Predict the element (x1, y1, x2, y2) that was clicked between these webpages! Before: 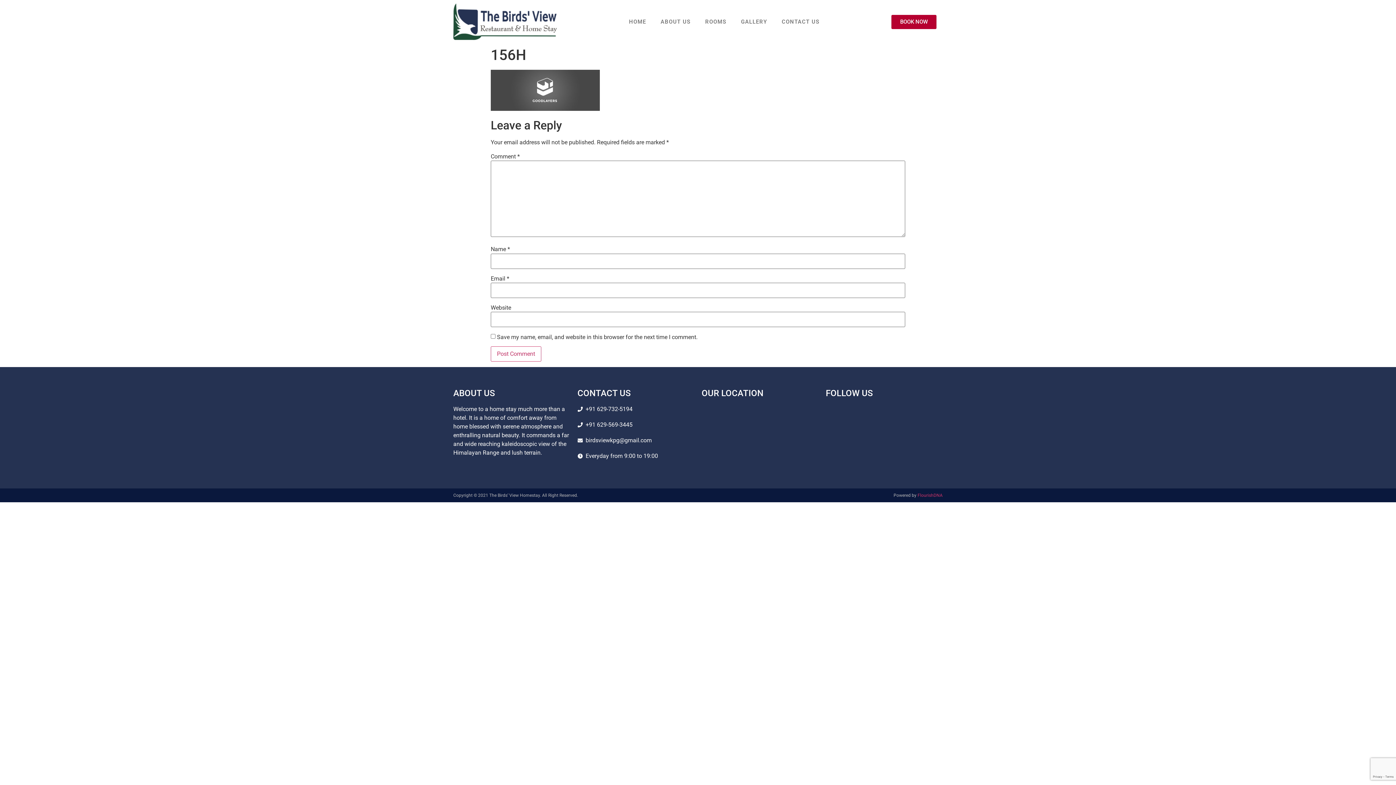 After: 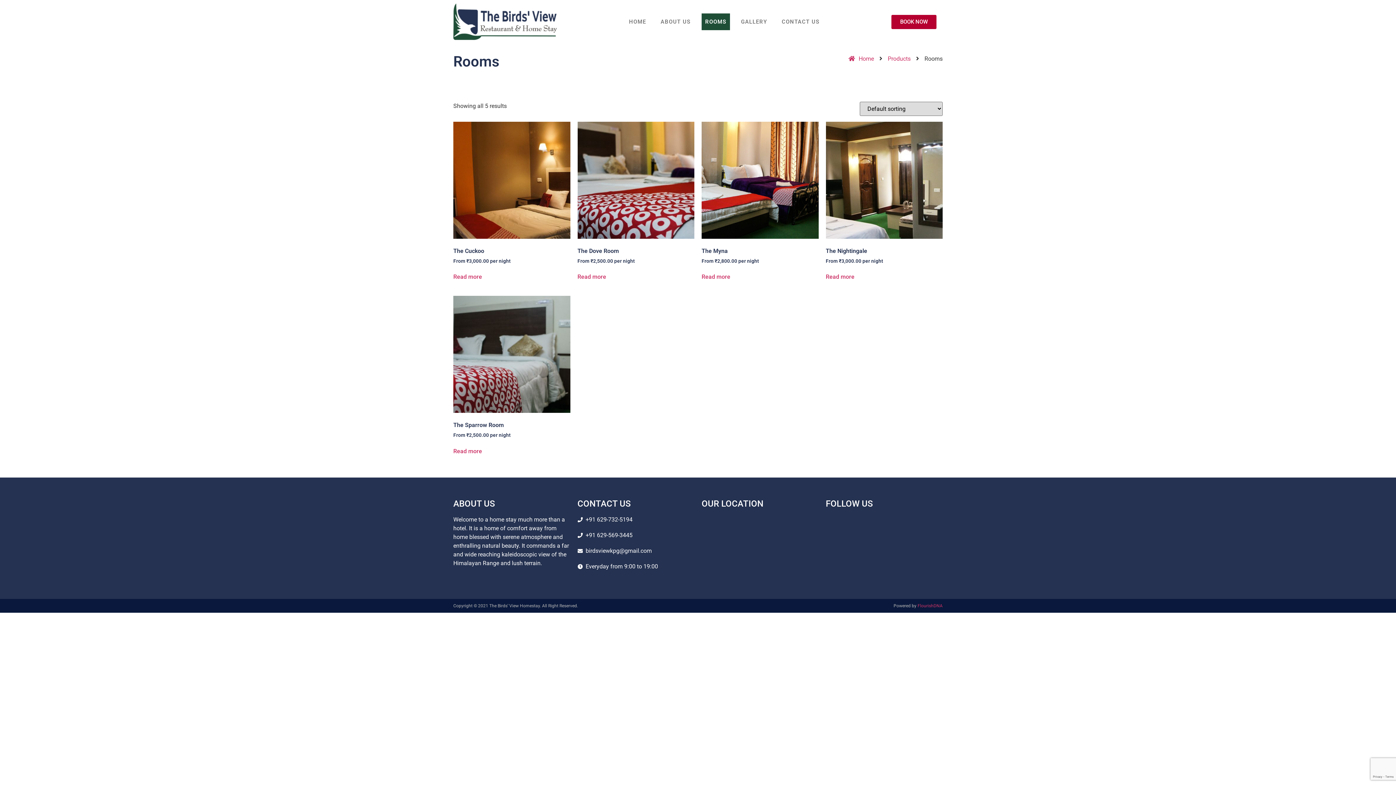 Action: label: ROOMS bbox: (701, 13, 730, 30)